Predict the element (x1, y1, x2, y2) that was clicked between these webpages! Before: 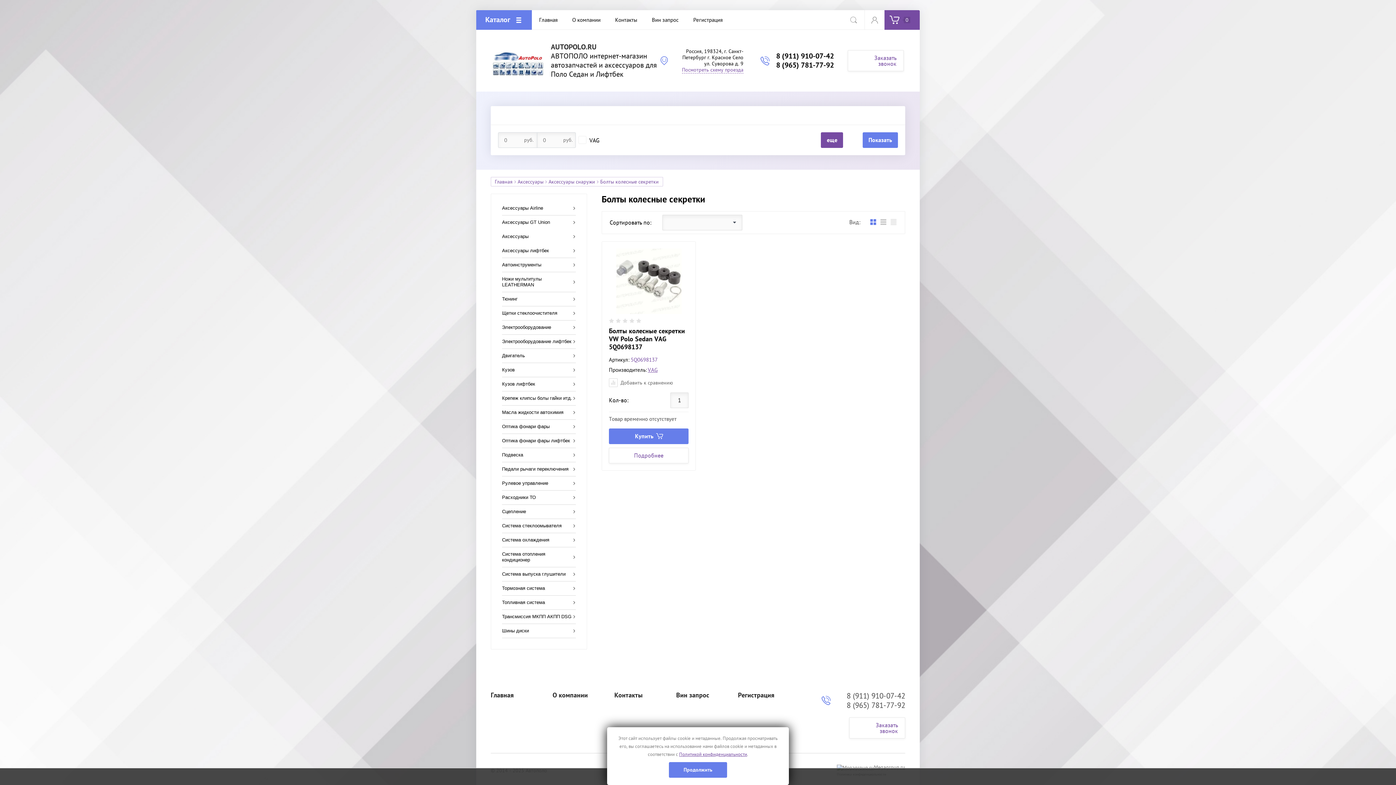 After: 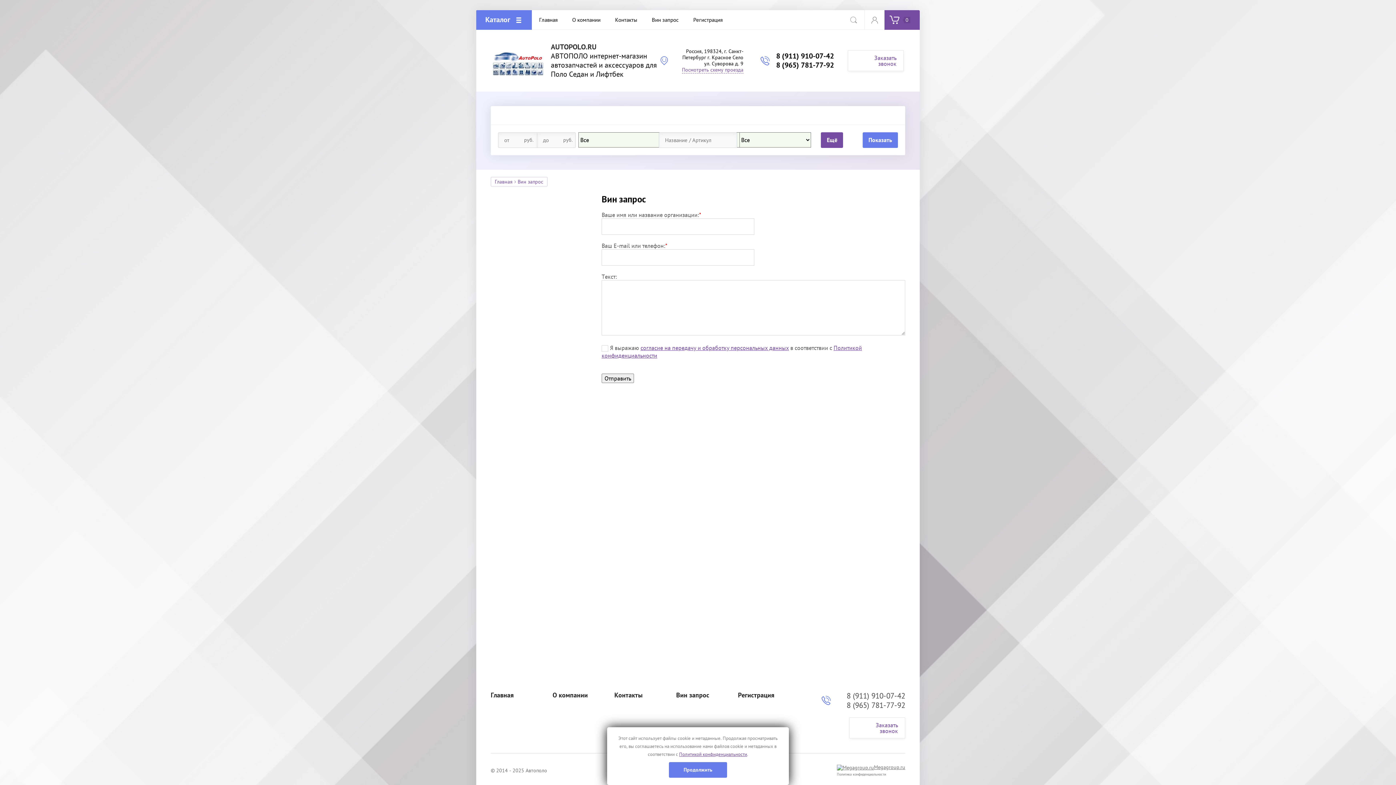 Action: label: Вин запрос bbox: (676, 691, 730, 707)